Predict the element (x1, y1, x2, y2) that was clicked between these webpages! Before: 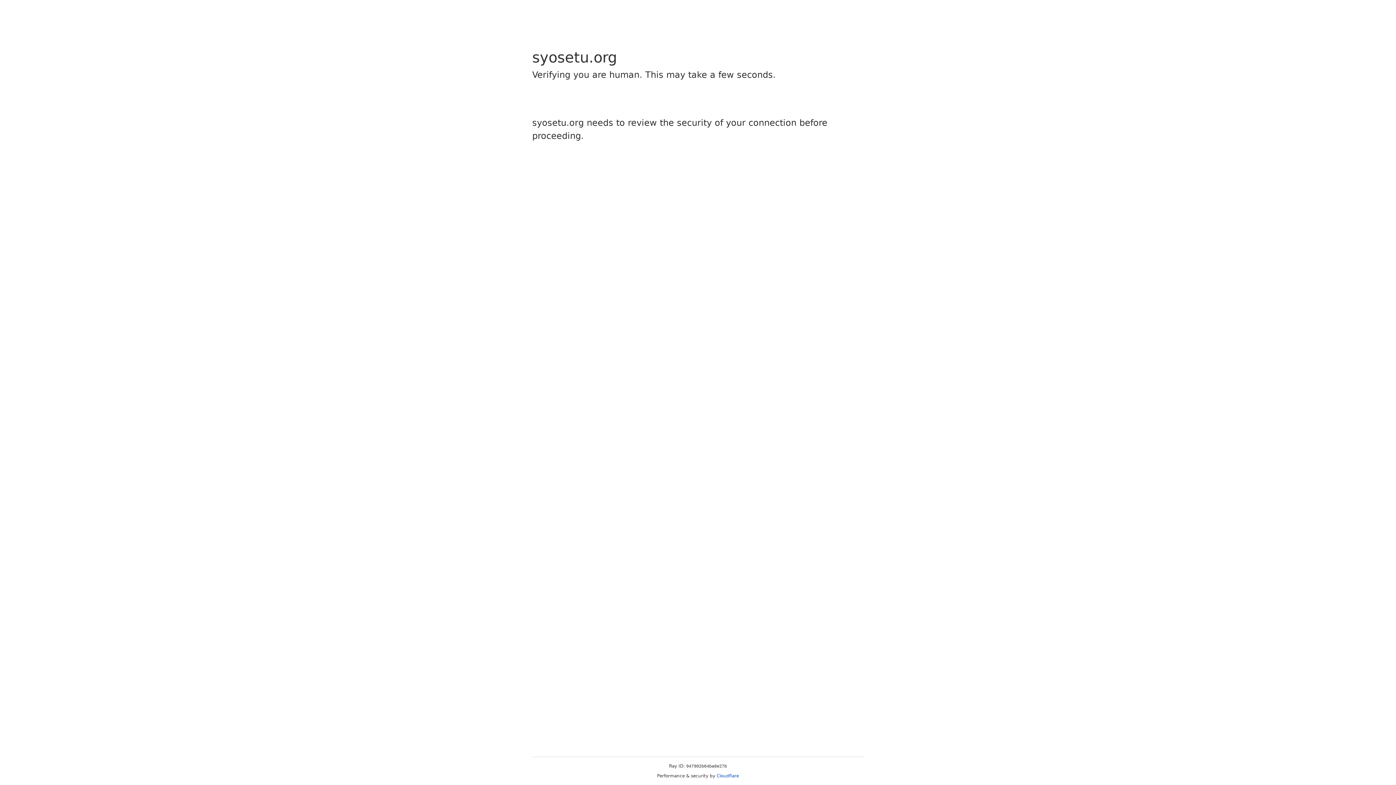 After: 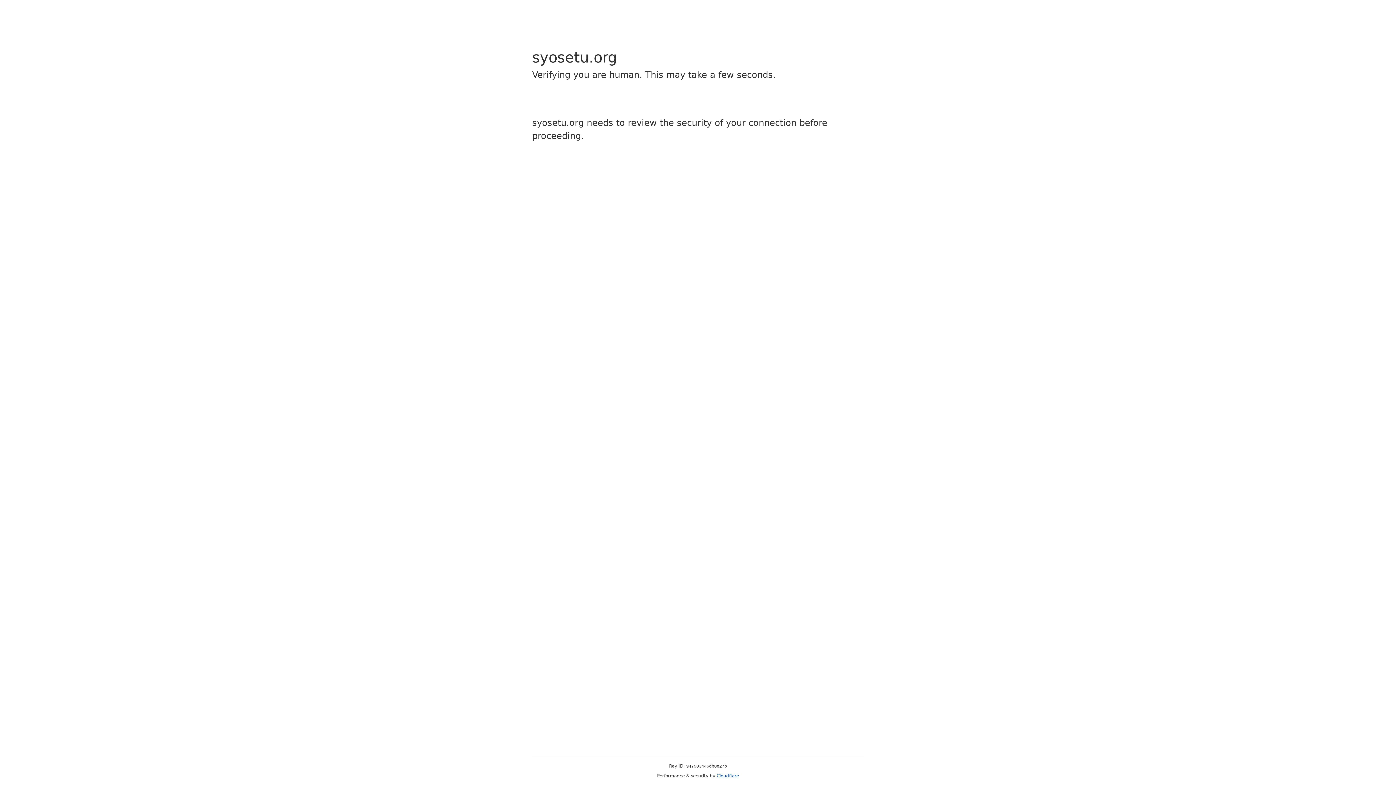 Action: label: Cloudflare bbox: (716, 773, 739, 778)